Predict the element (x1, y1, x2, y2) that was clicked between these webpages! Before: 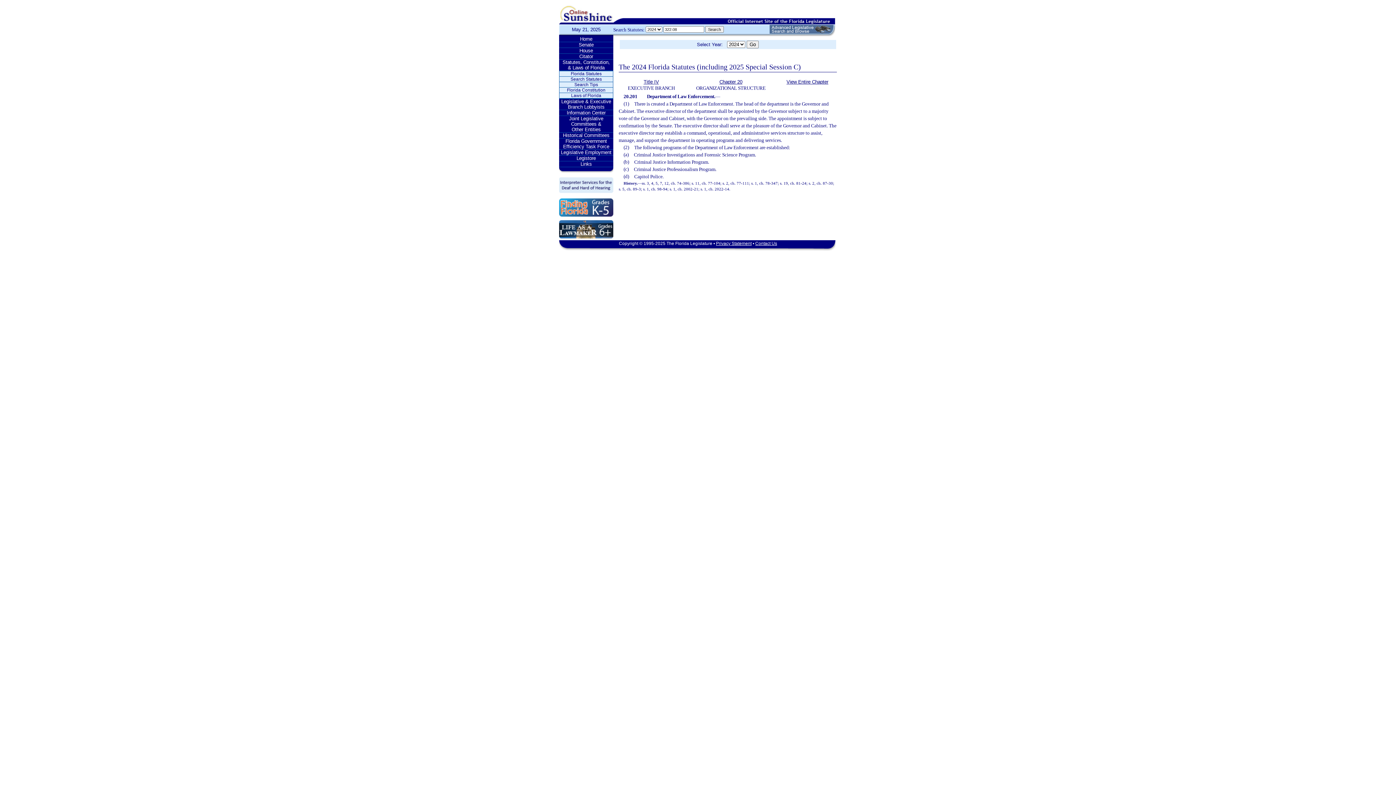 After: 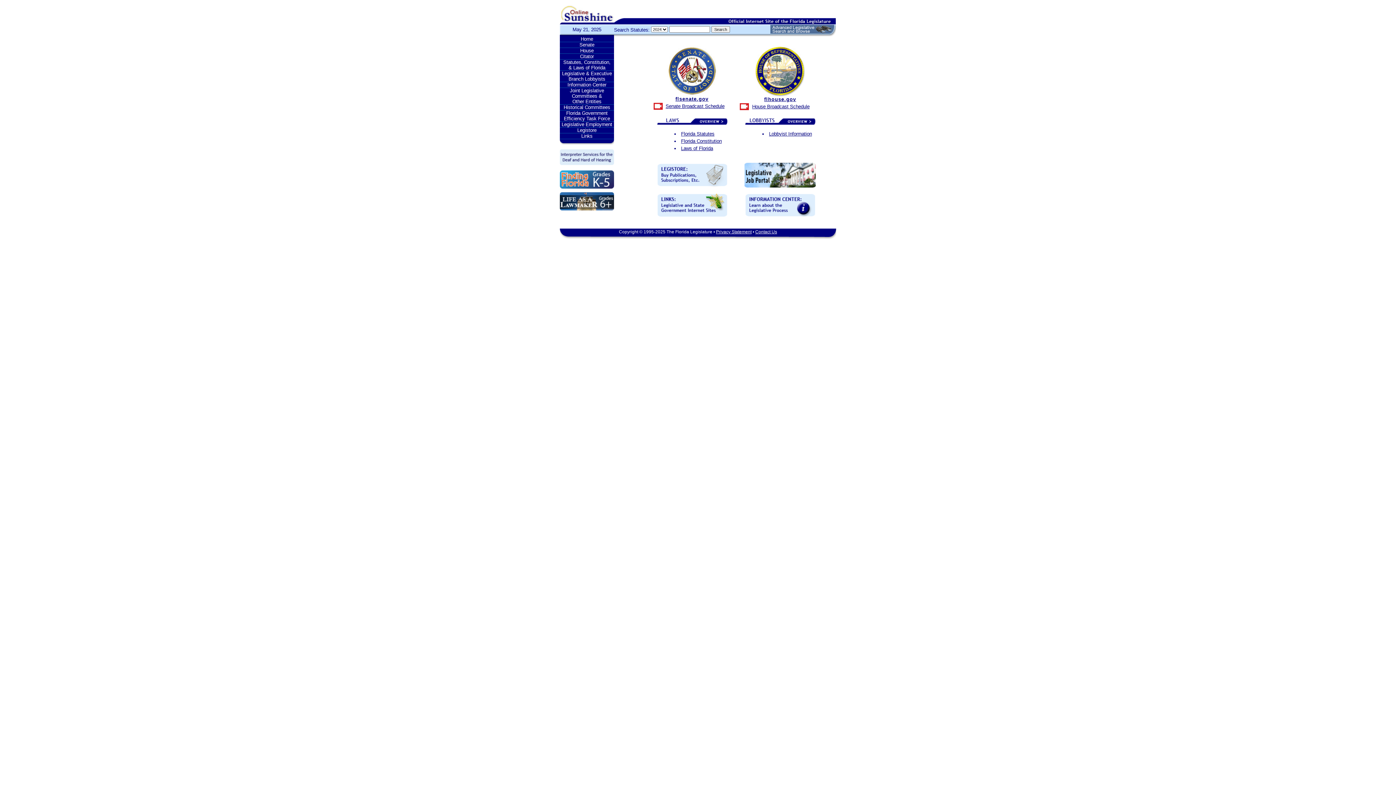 Action: bbox: (559, 36, 613, 41) label: Home